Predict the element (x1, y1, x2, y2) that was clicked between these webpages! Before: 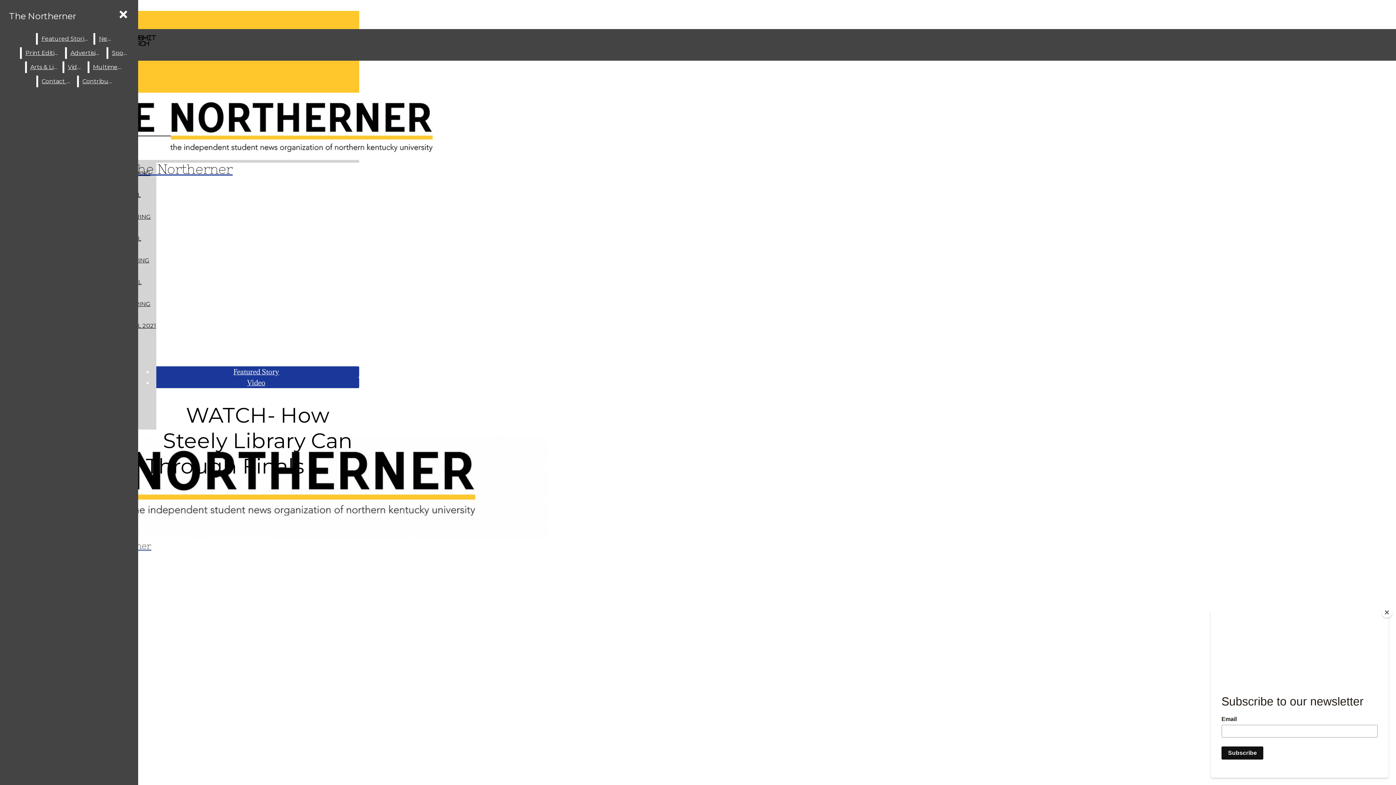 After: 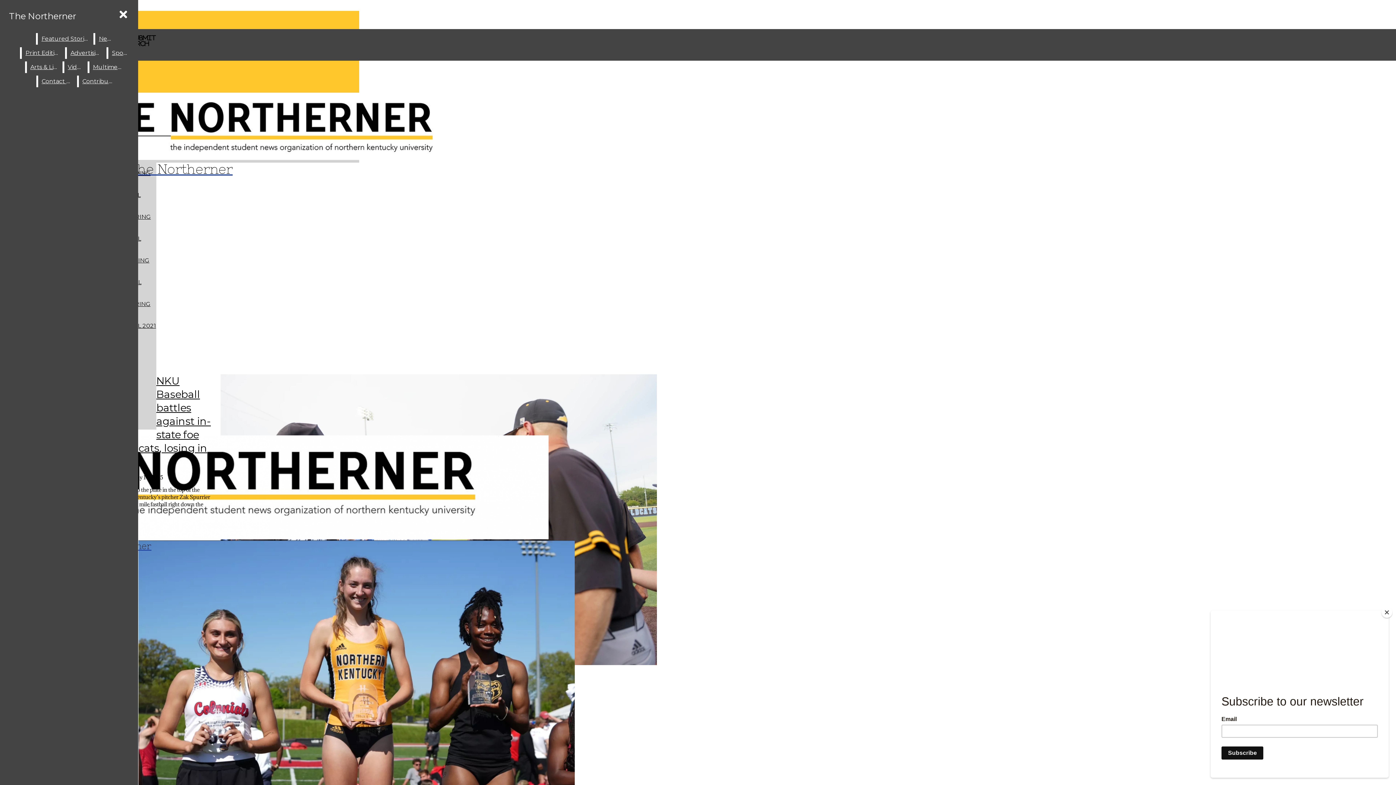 Action: bbox: (233, 367, 279, 376) label: Featured Story